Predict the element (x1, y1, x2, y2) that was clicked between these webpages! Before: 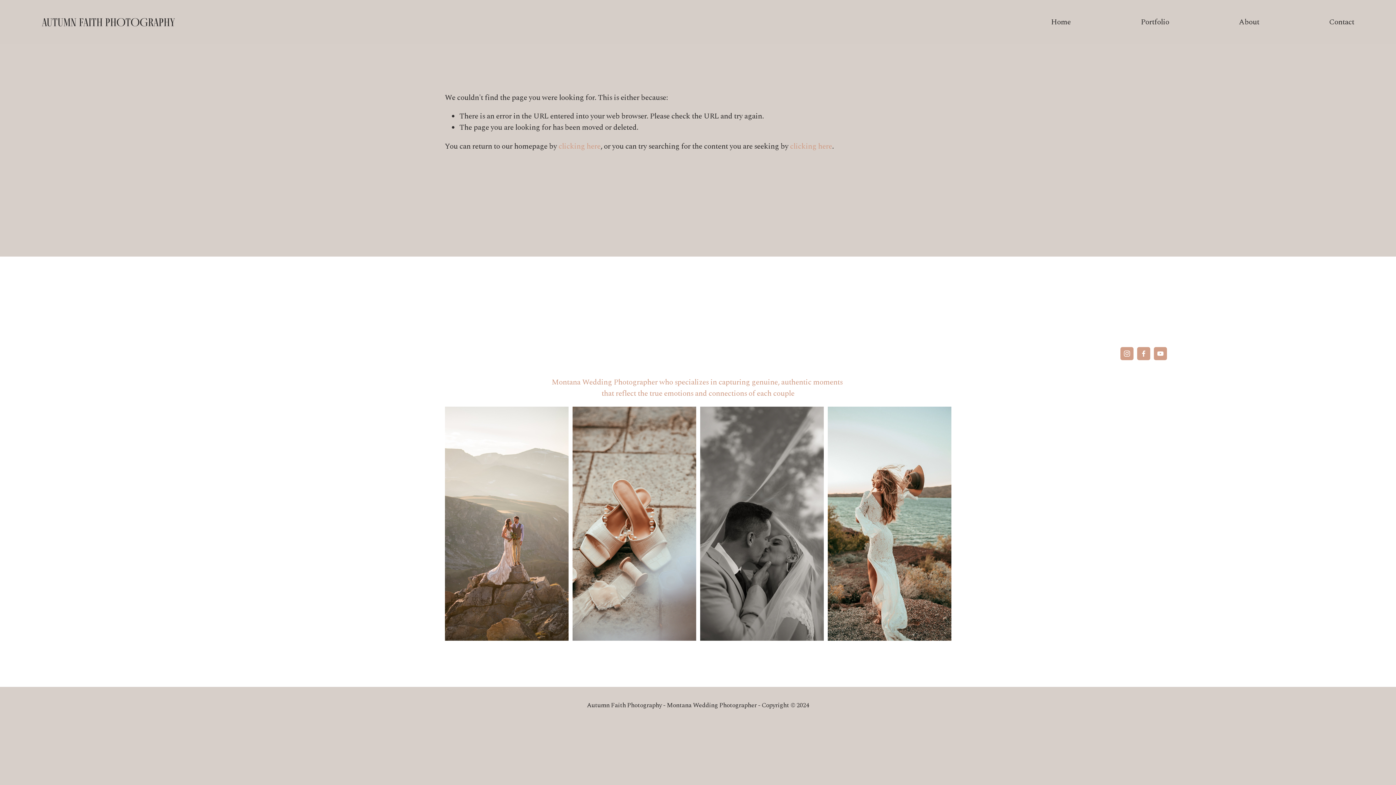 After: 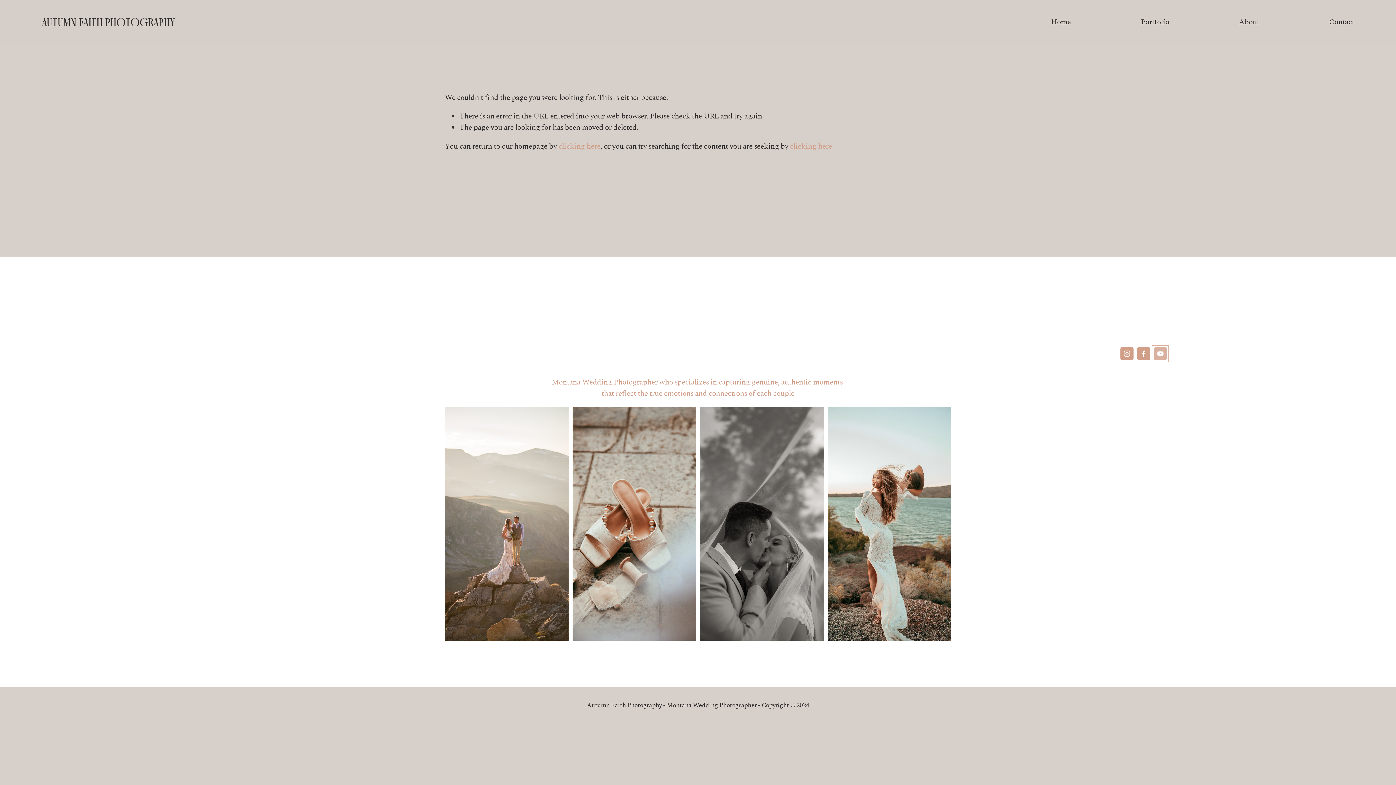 Action: bbox: (1154, 347, 1167, 360) label: YouTube